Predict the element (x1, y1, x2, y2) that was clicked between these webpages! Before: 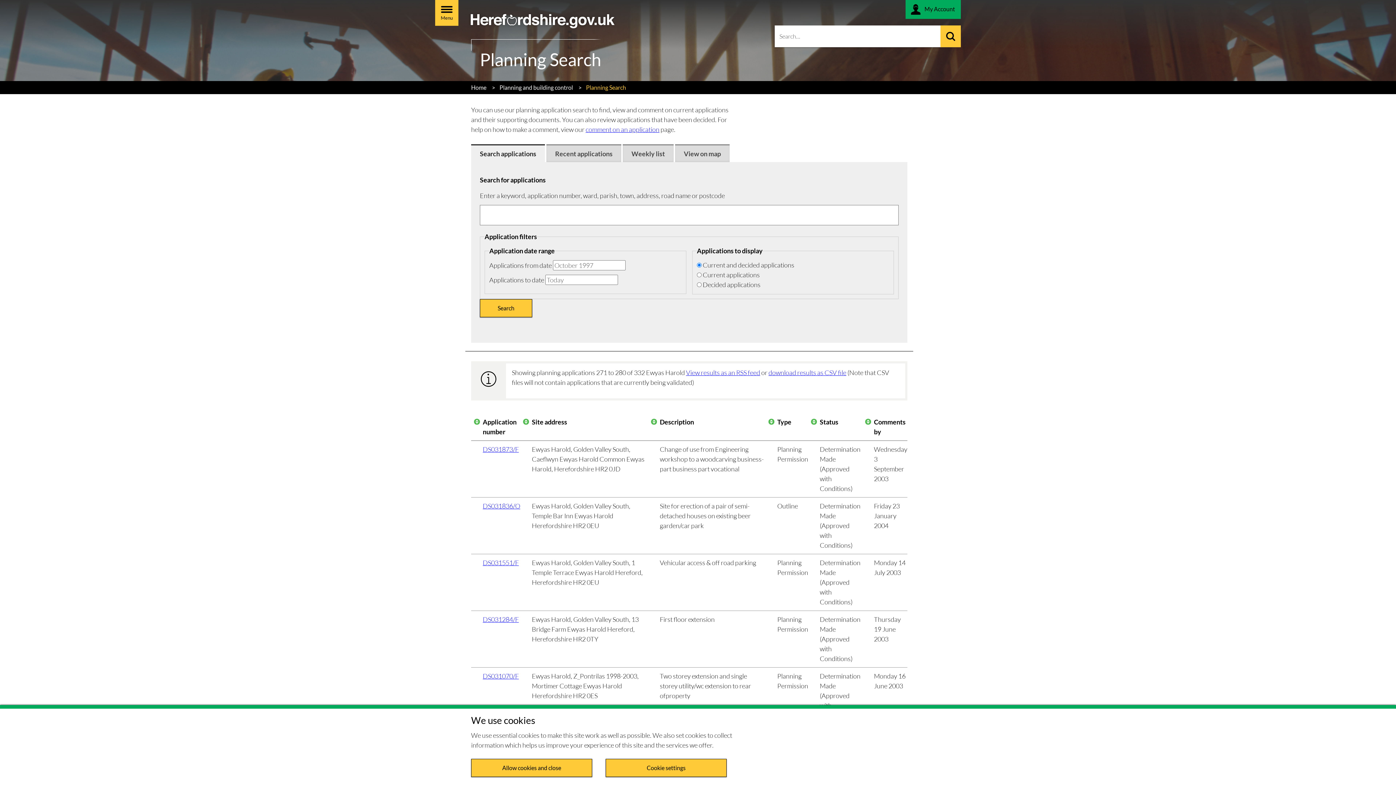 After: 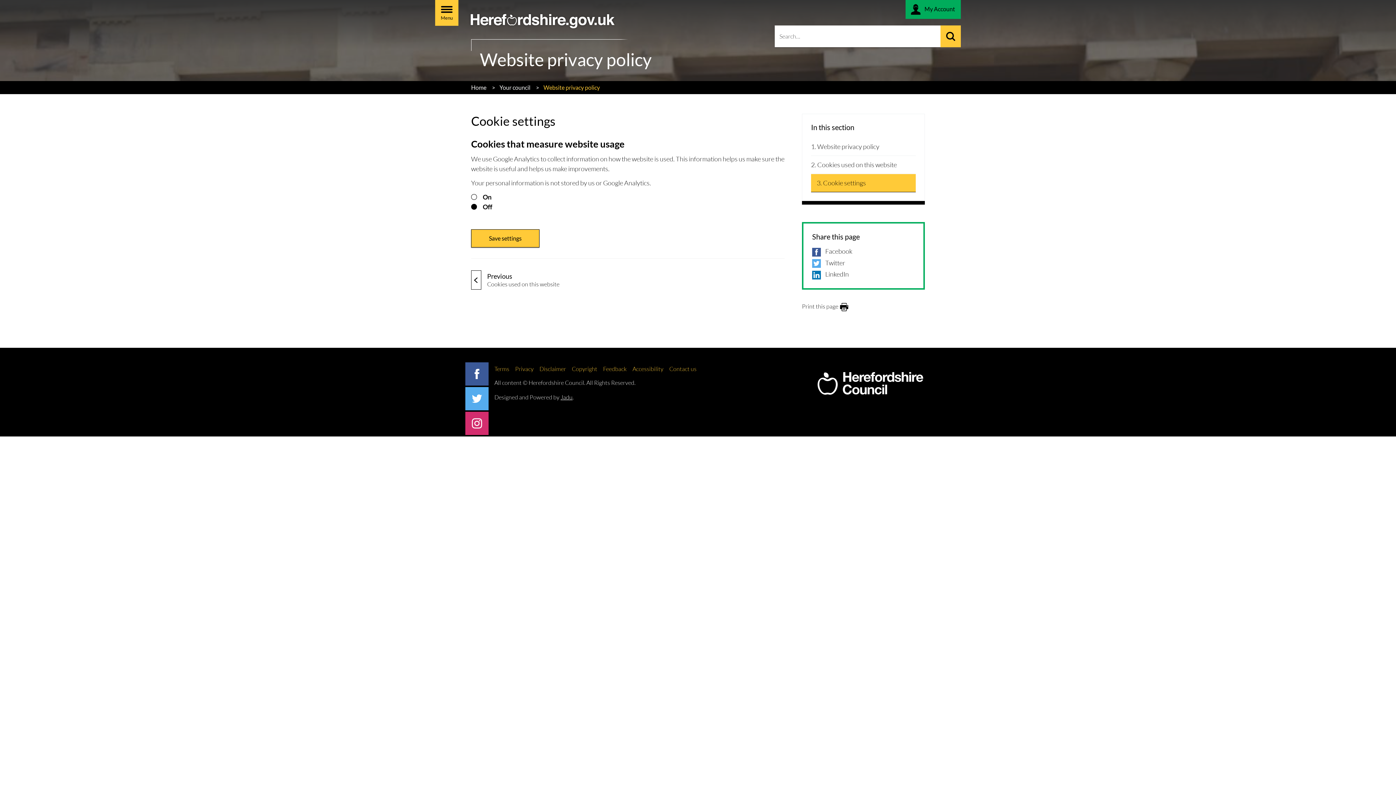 Action: label: Cookie settings bbox: (605, 759, 726, 777)